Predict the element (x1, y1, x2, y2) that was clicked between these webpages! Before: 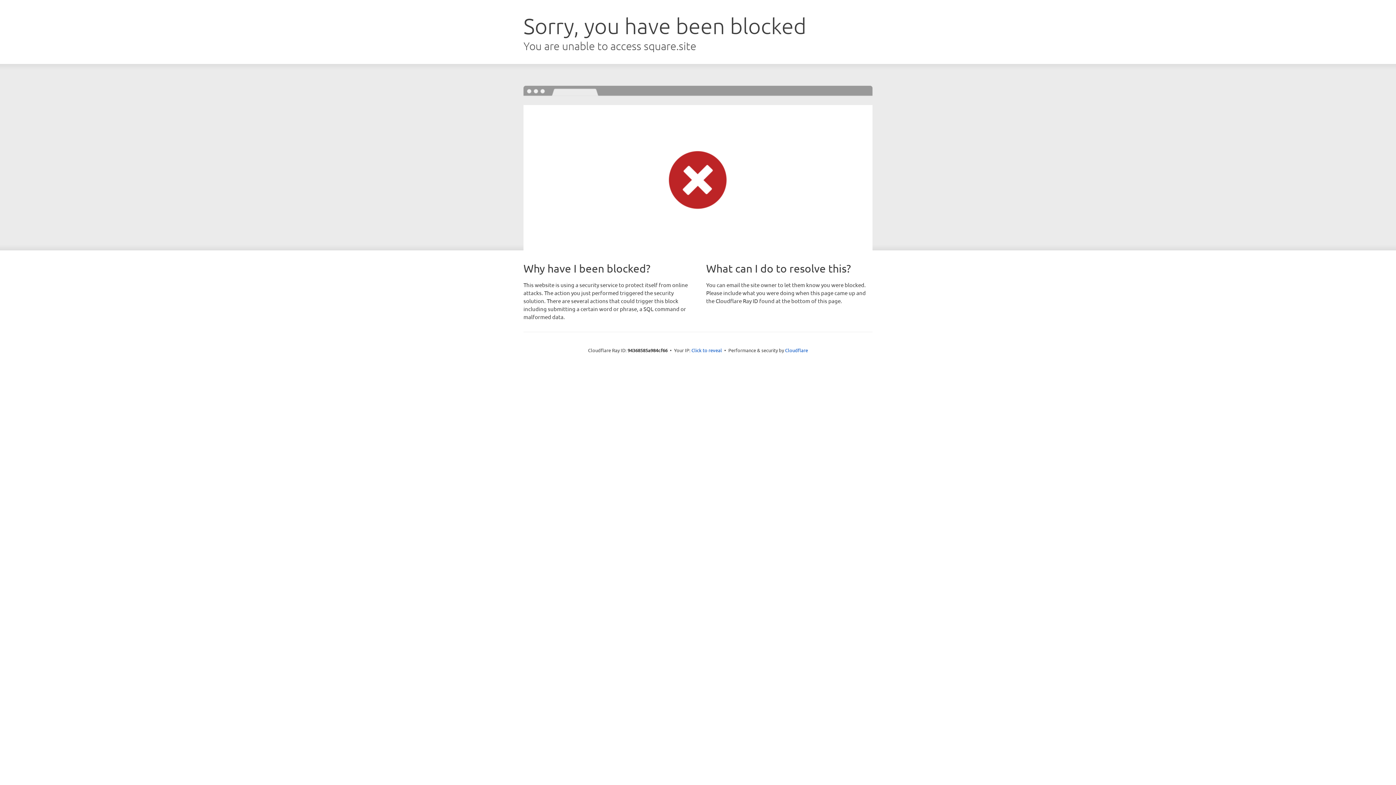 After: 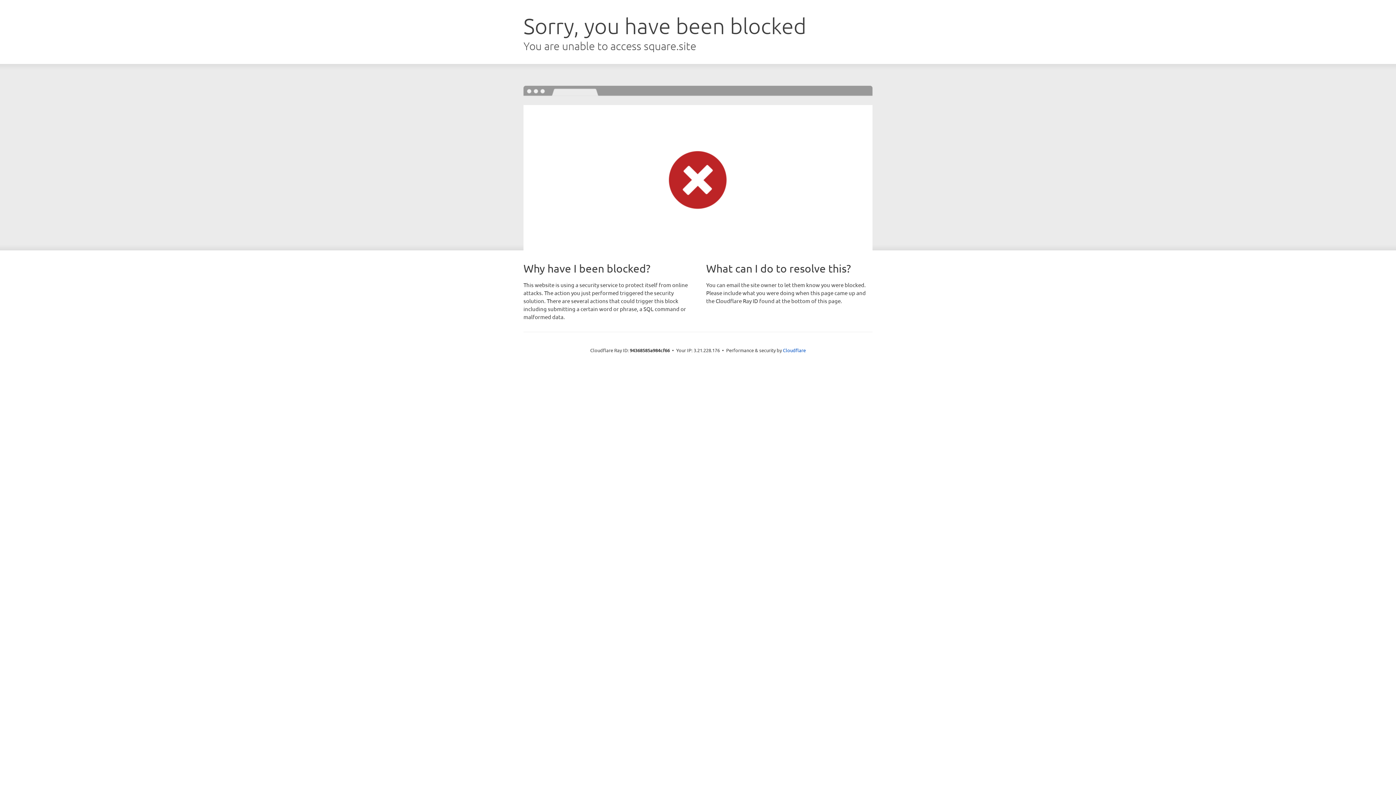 Action: label: Click to reveal bbox: (691, 346, 722, 353)